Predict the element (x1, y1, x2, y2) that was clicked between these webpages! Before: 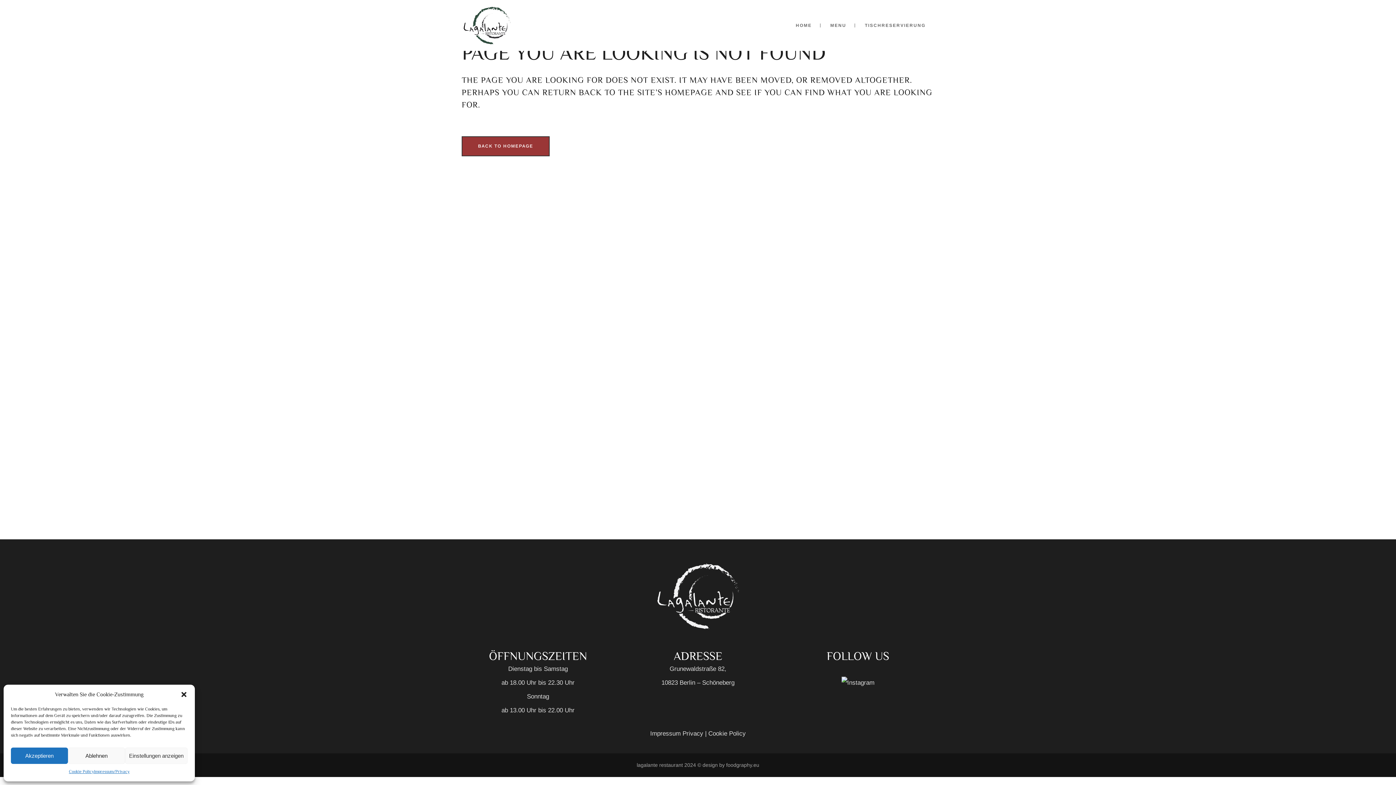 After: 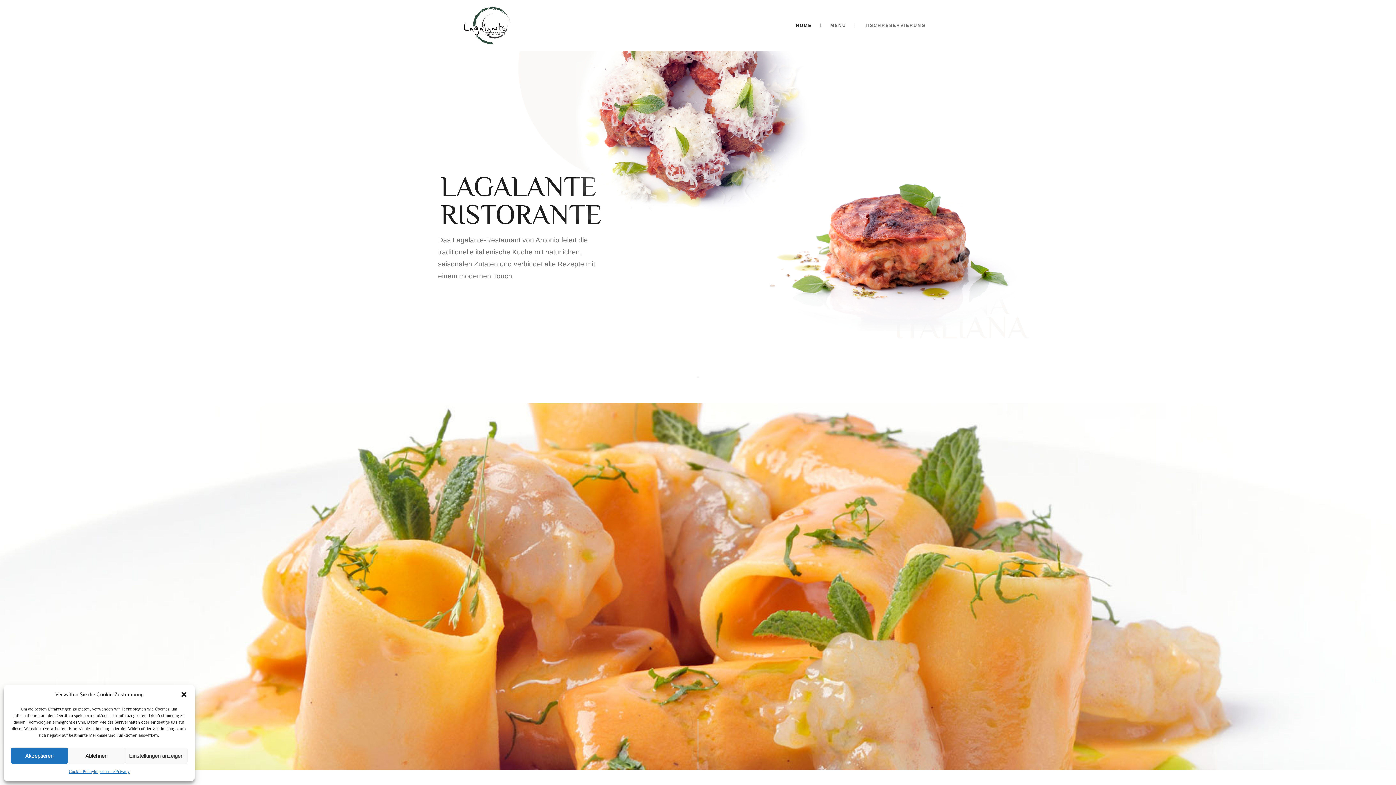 Action: bbox: (461, 136, 549, 156) label: BACK TO HOMEPAGE